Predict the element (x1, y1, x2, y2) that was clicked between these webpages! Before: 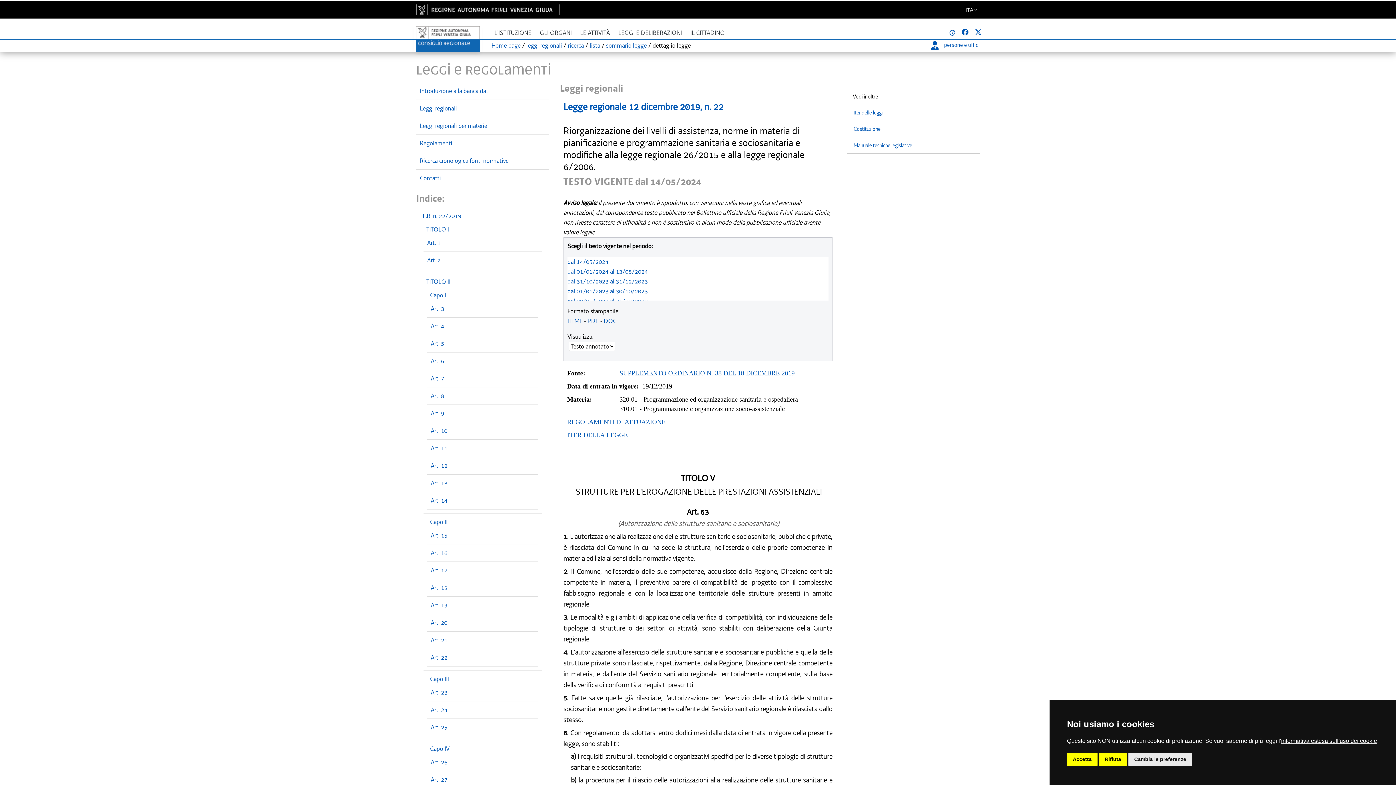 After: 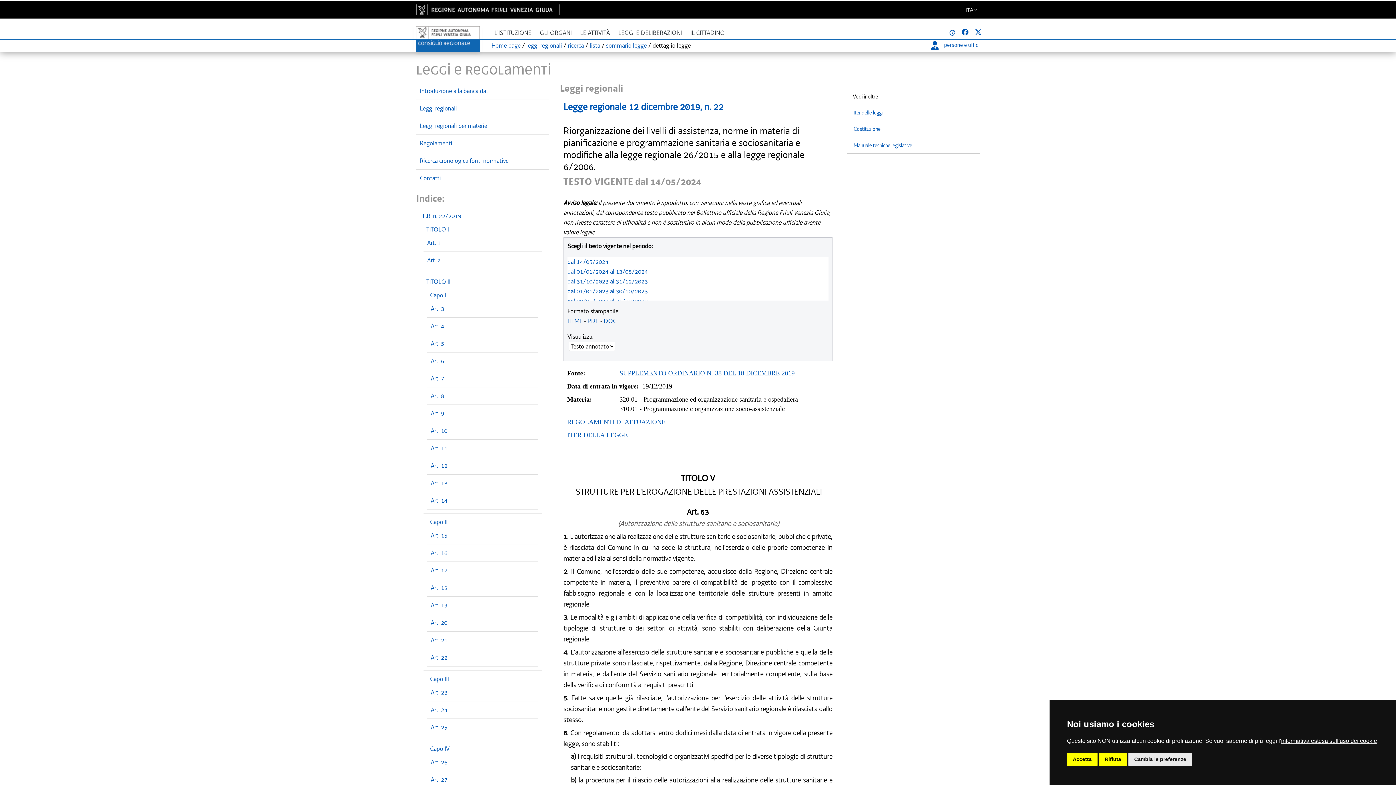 Action: bbox: (962, 28, 968, 36)